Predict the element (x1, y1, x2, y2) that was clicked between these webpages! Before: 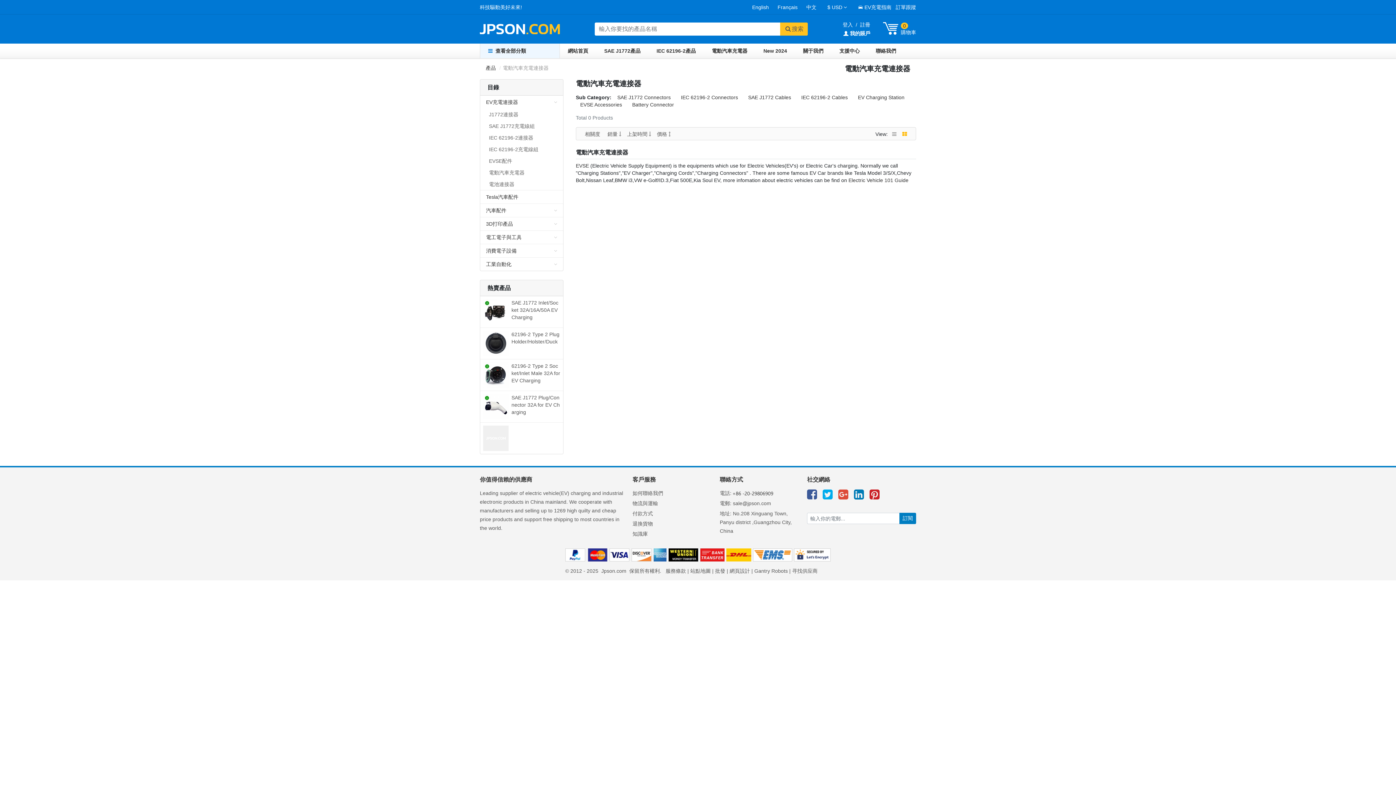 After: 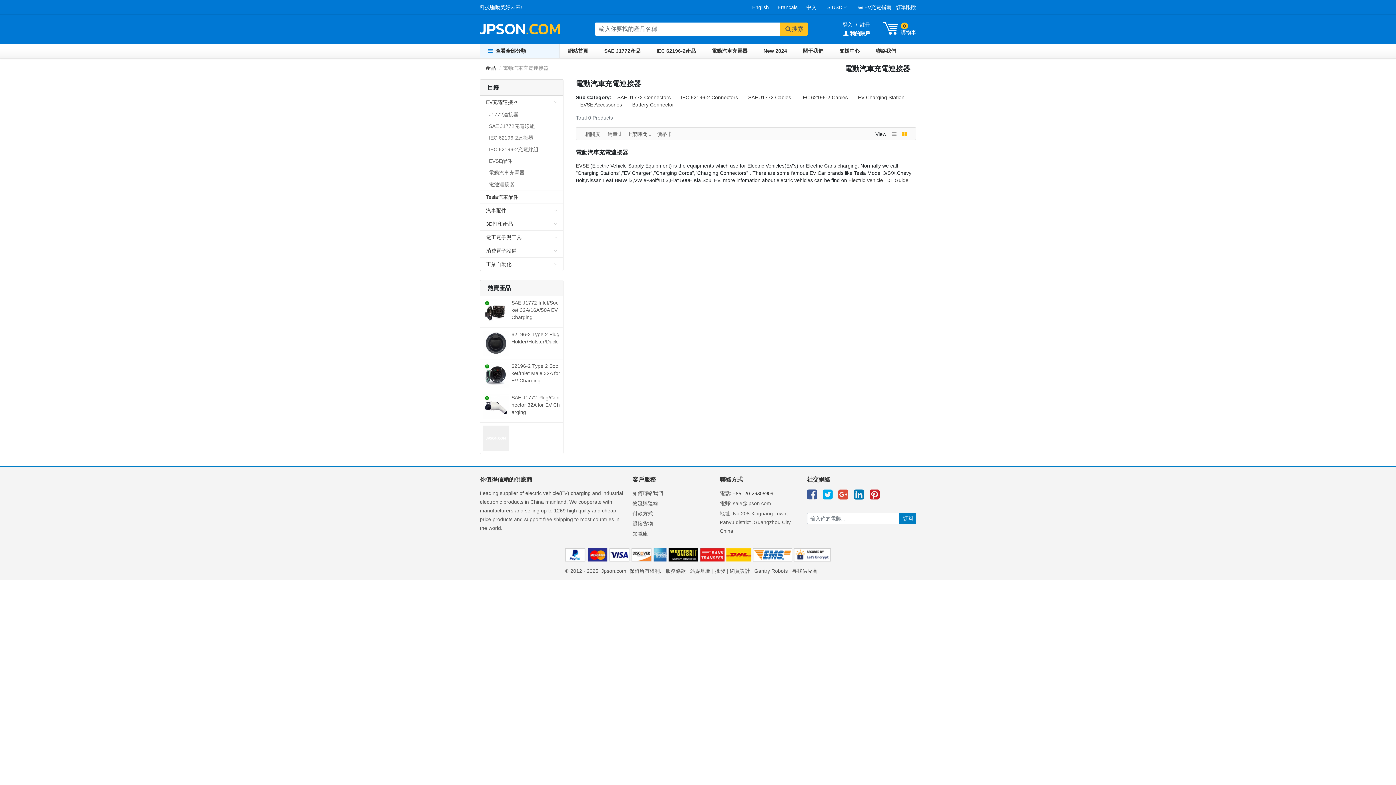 Action: bbox: (854, 494, 869, 500)